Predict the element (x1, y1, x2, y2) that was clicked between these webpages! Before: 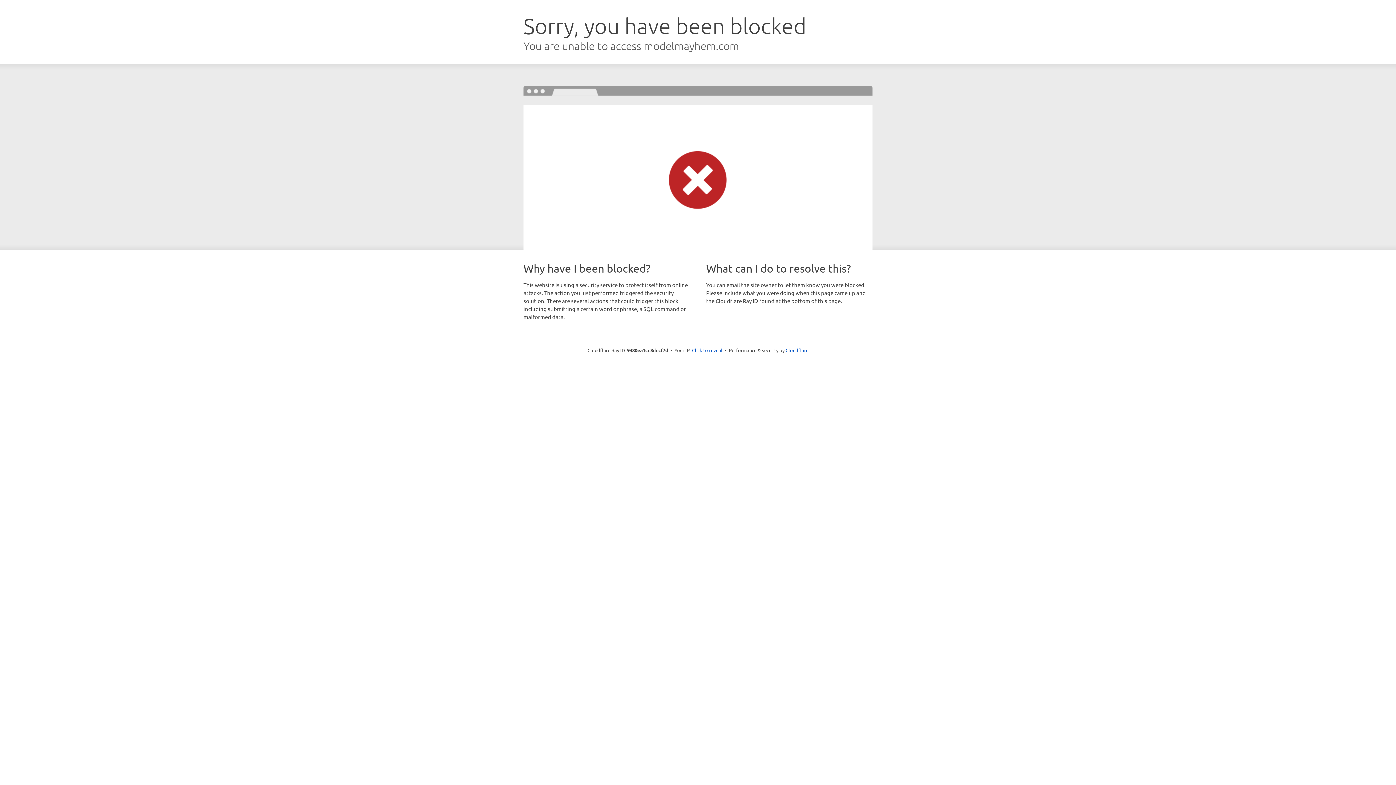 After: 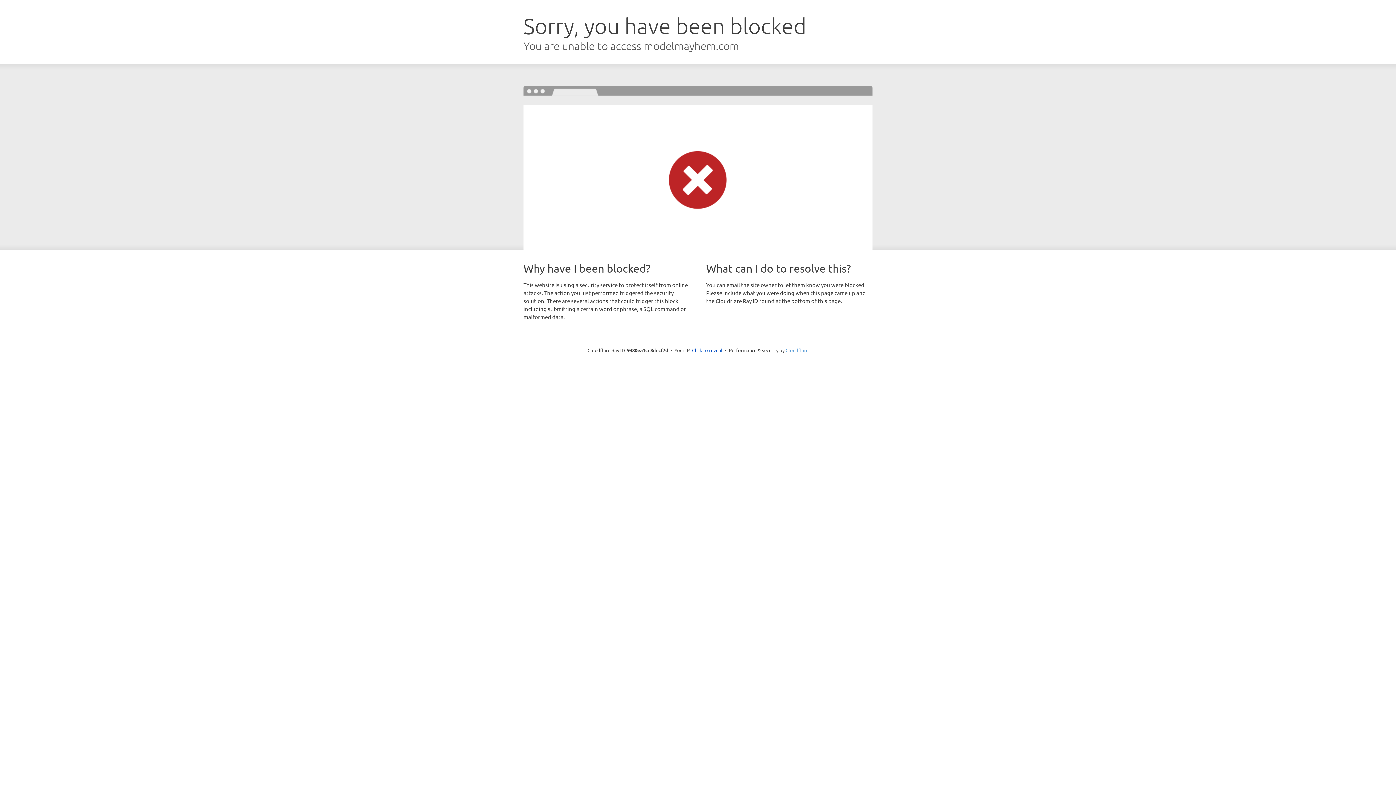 Action: bbox: (785, 347, 808, 353) label: Cloudflare